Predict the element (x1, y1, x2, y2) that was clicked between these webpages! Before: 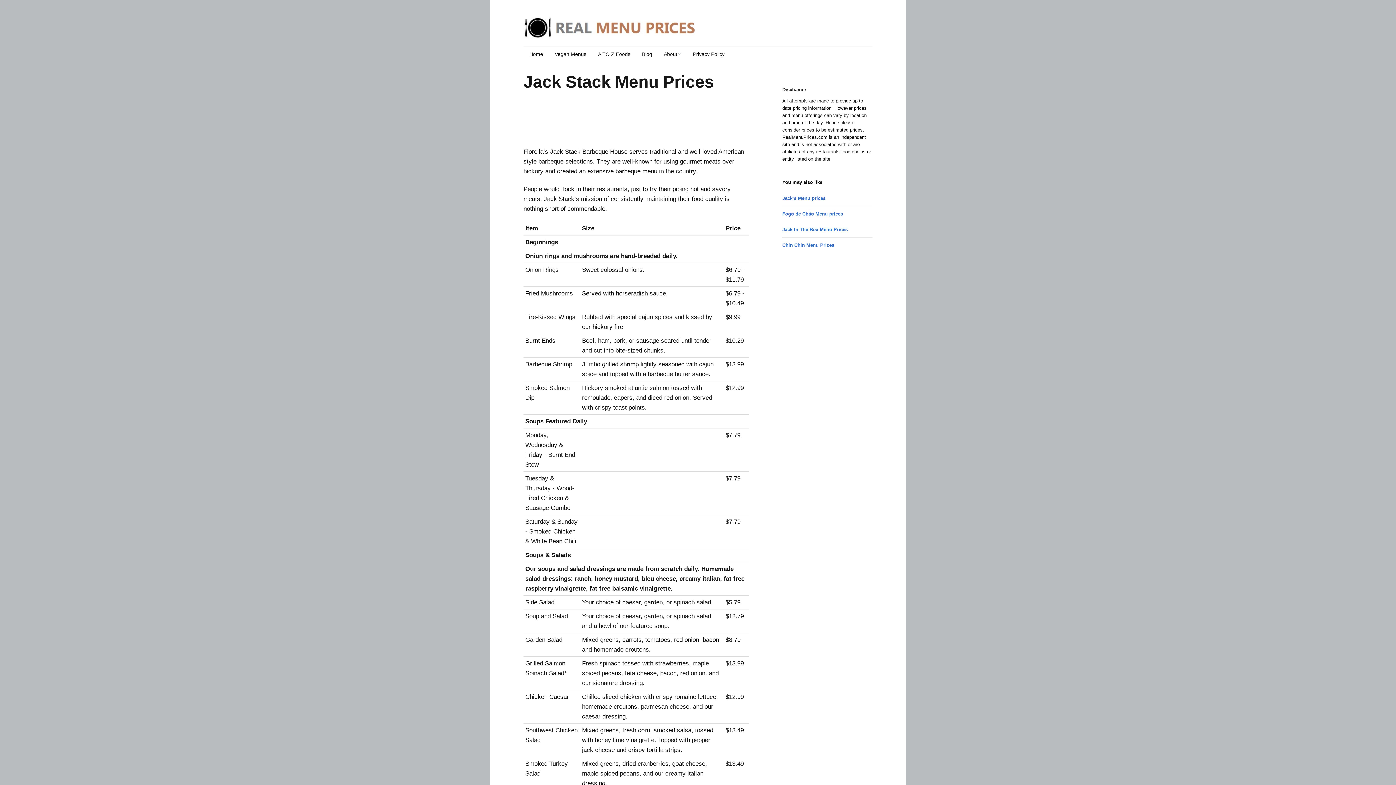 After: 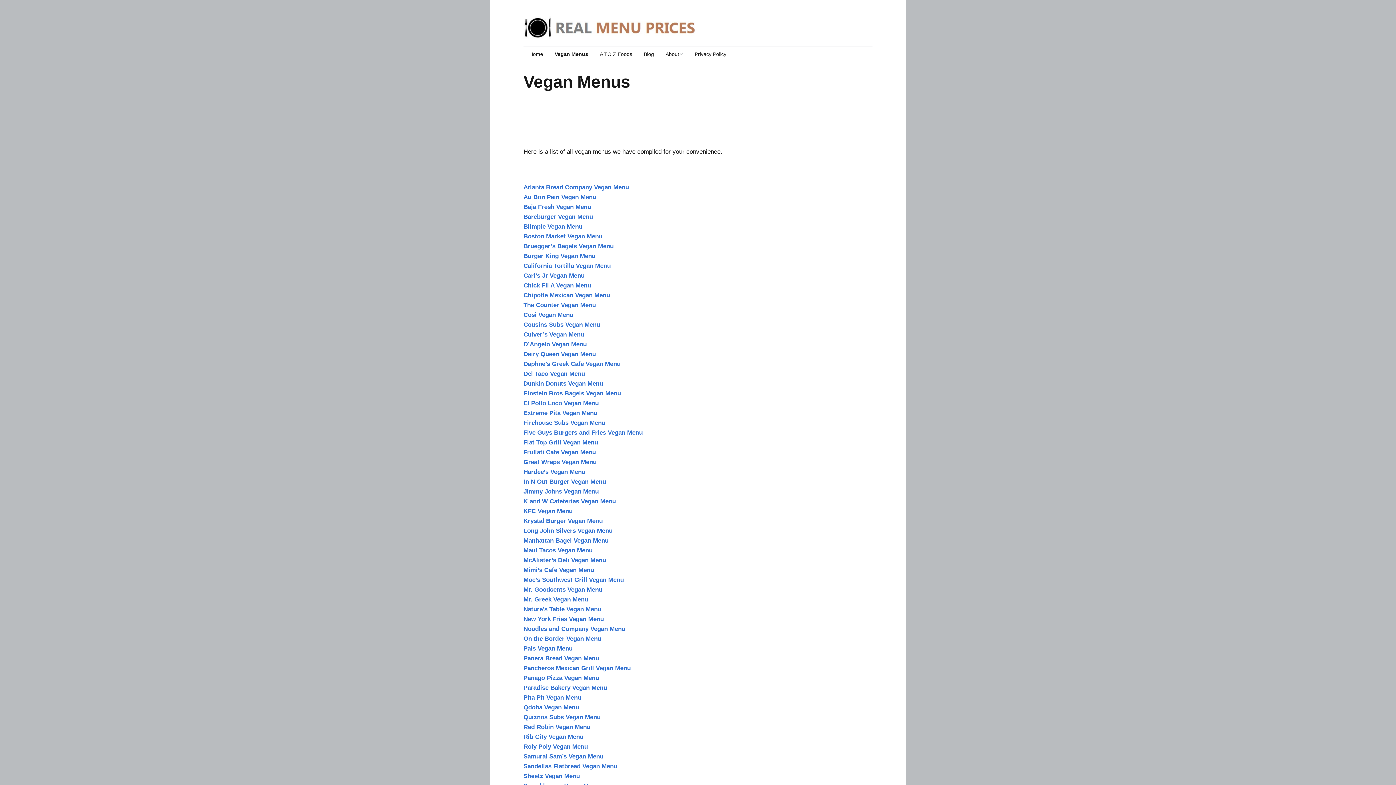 Action: bbox: (549, 46, 592, 61) label: Vegan Menus